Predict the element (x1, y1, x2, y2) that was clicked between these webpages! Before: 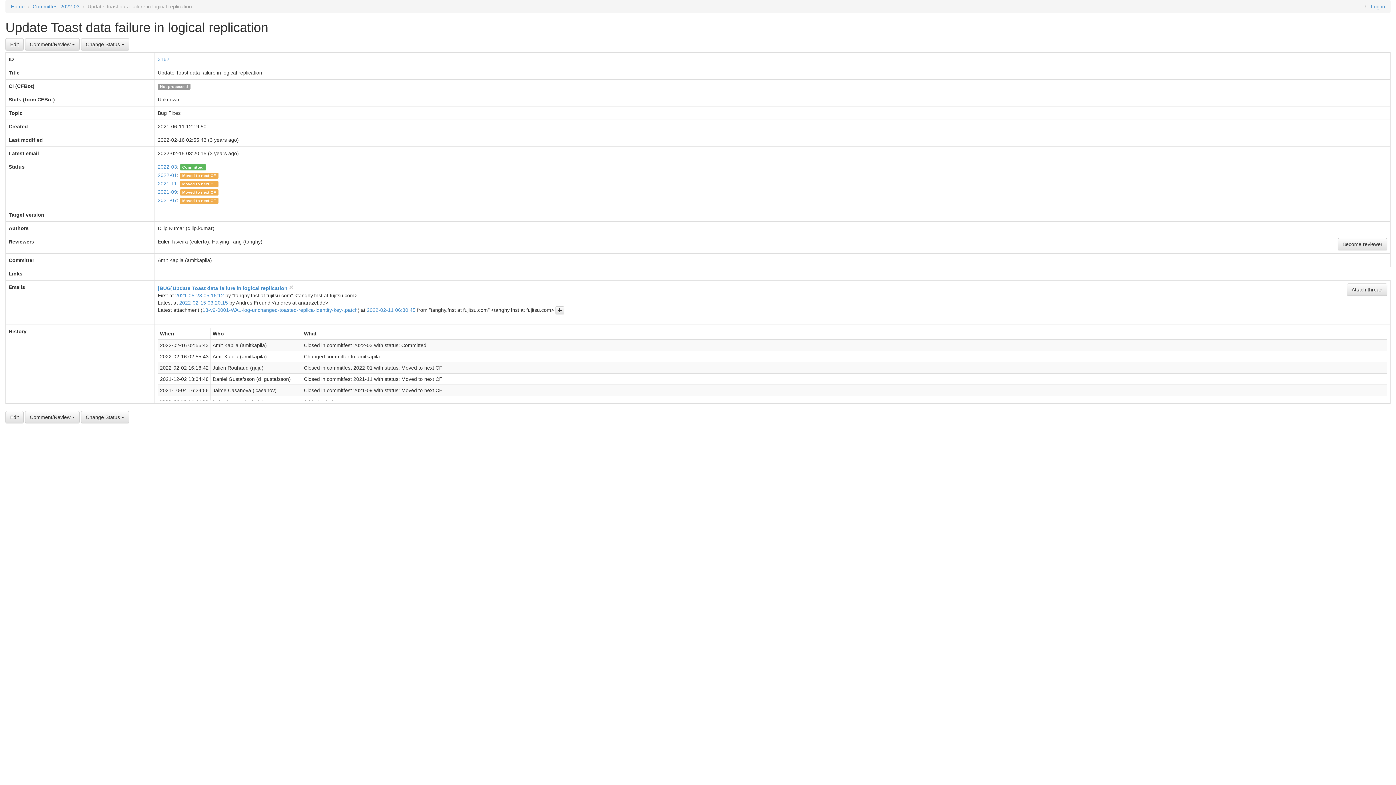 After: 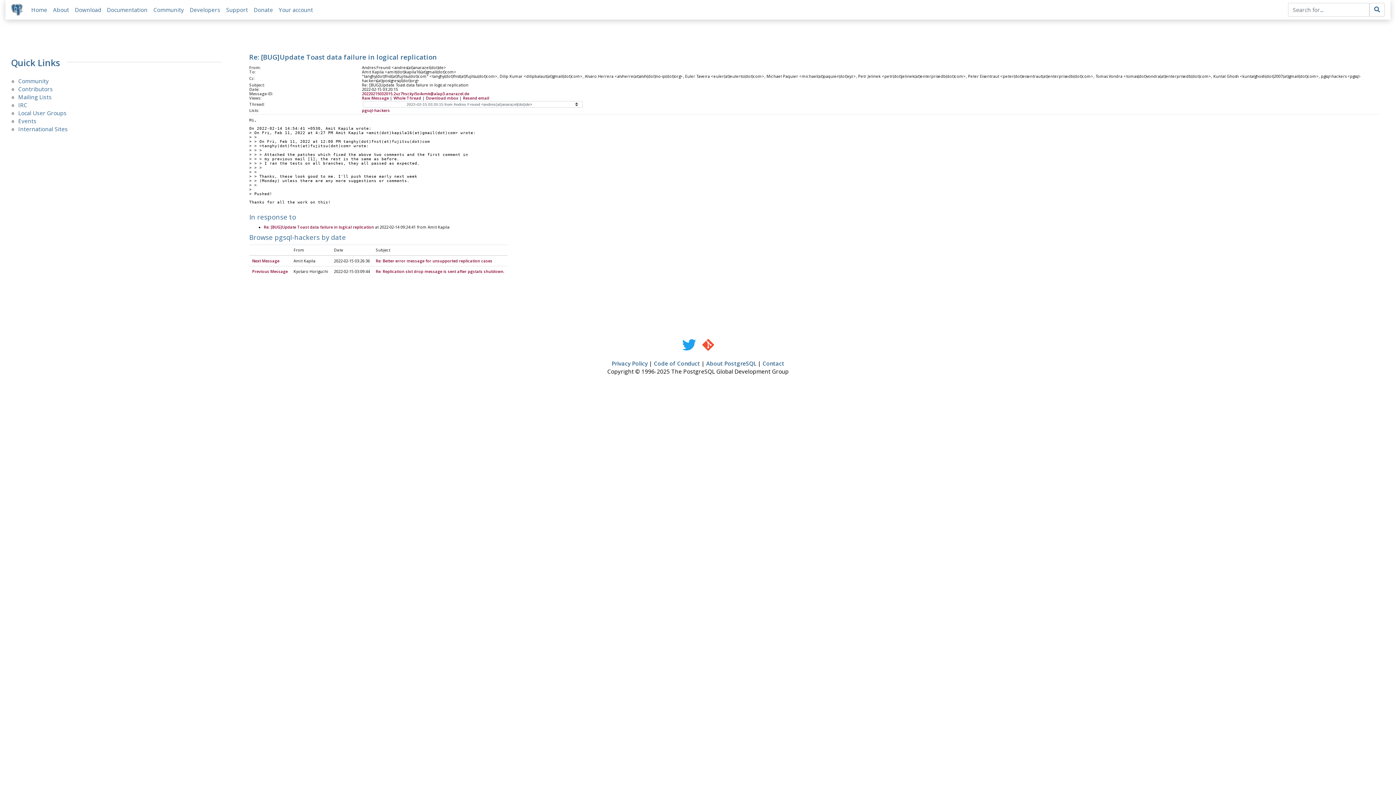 Action: bbox: (179, 300, 228, 305) label: 2022-02-15 03:20:15